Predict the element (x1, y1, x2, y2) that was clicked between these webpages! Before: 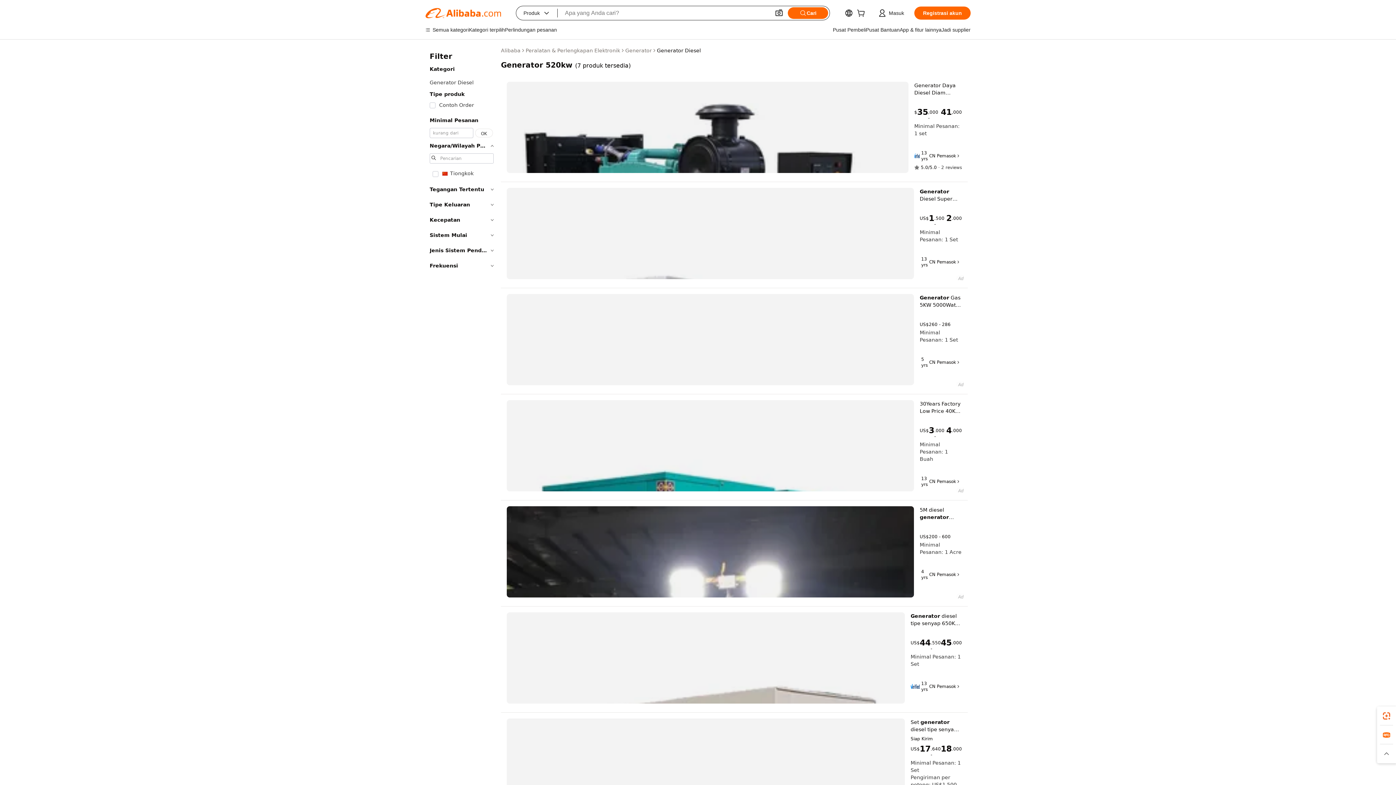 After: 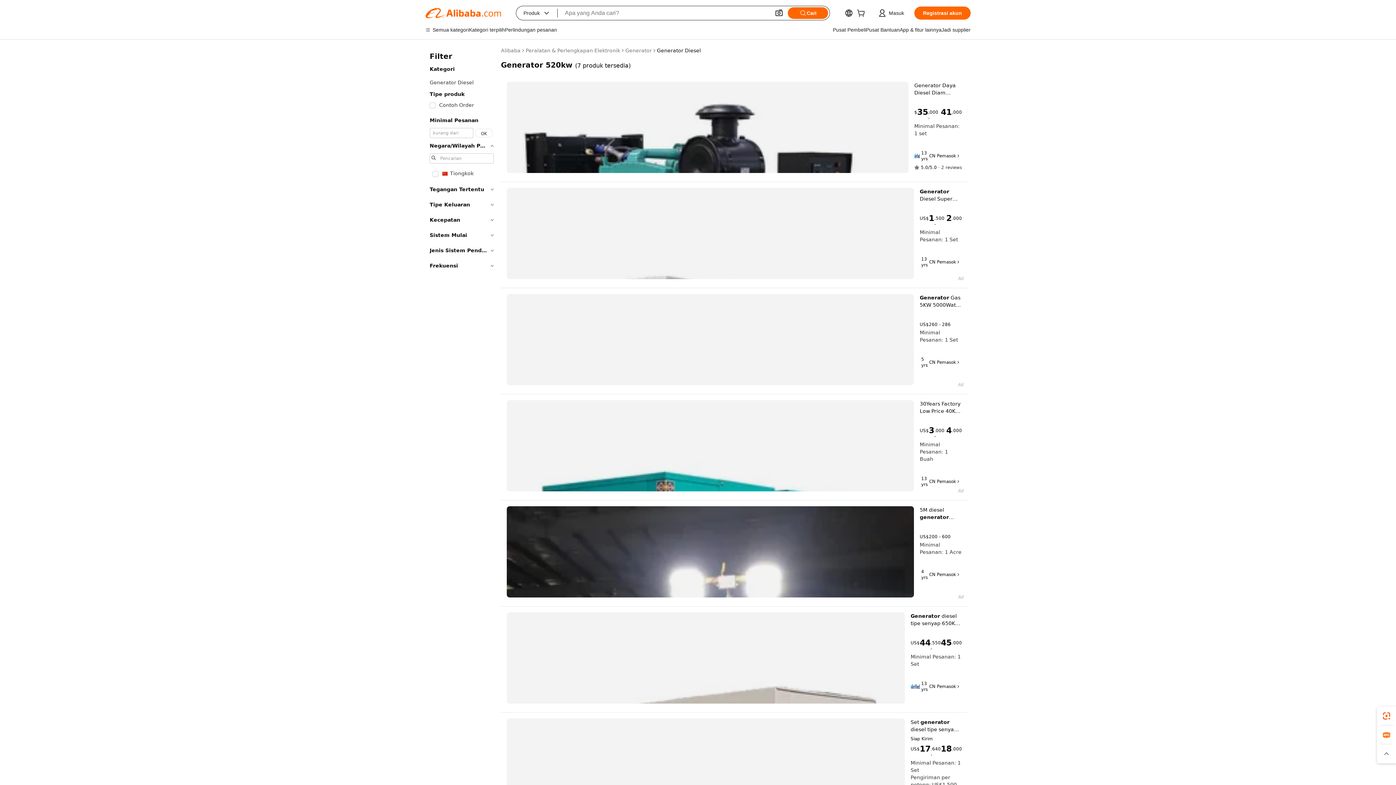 Action: bbox: (506, 294, 914, 385)